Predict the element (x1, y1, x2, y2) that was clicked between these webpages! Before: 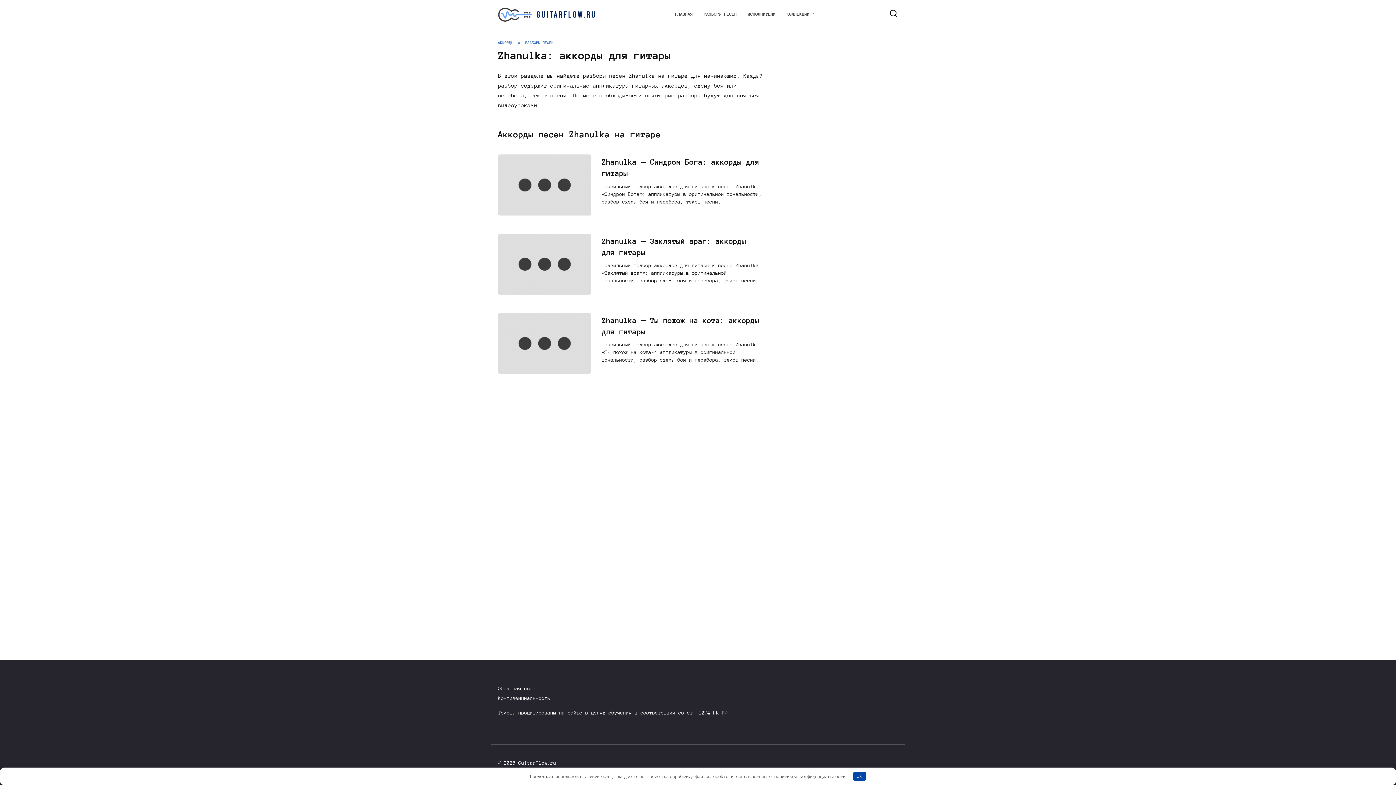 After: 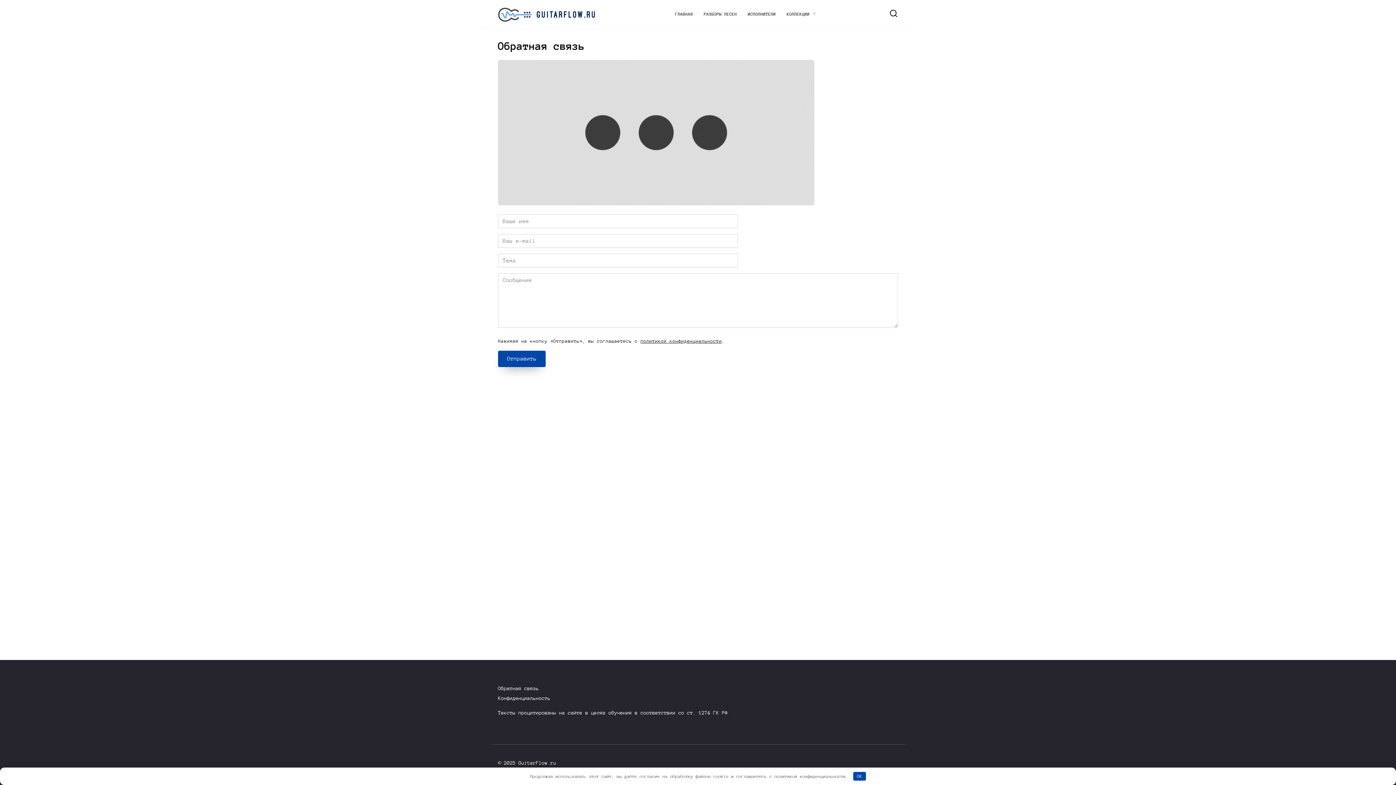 Action: bbox: (498, 685, 538, 692) label: Обратная связь